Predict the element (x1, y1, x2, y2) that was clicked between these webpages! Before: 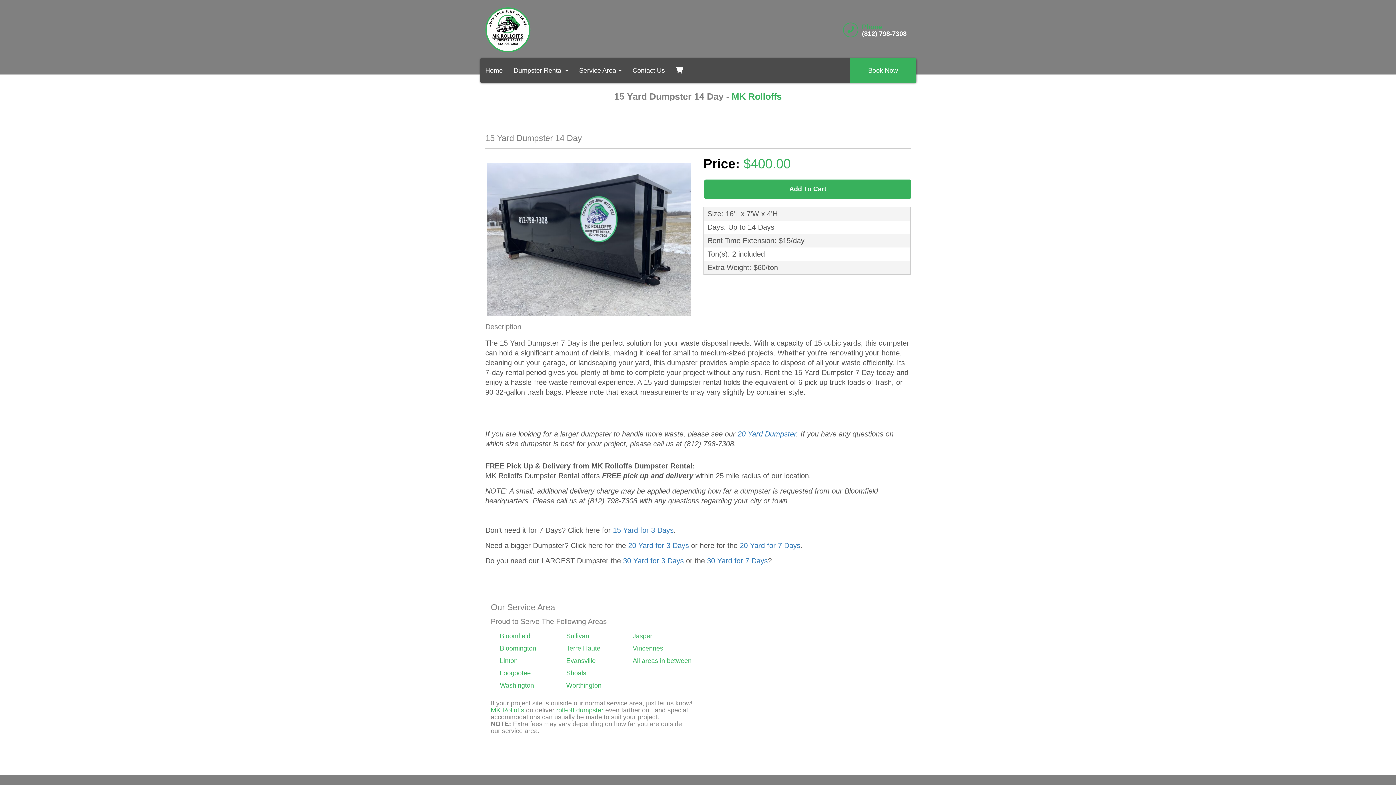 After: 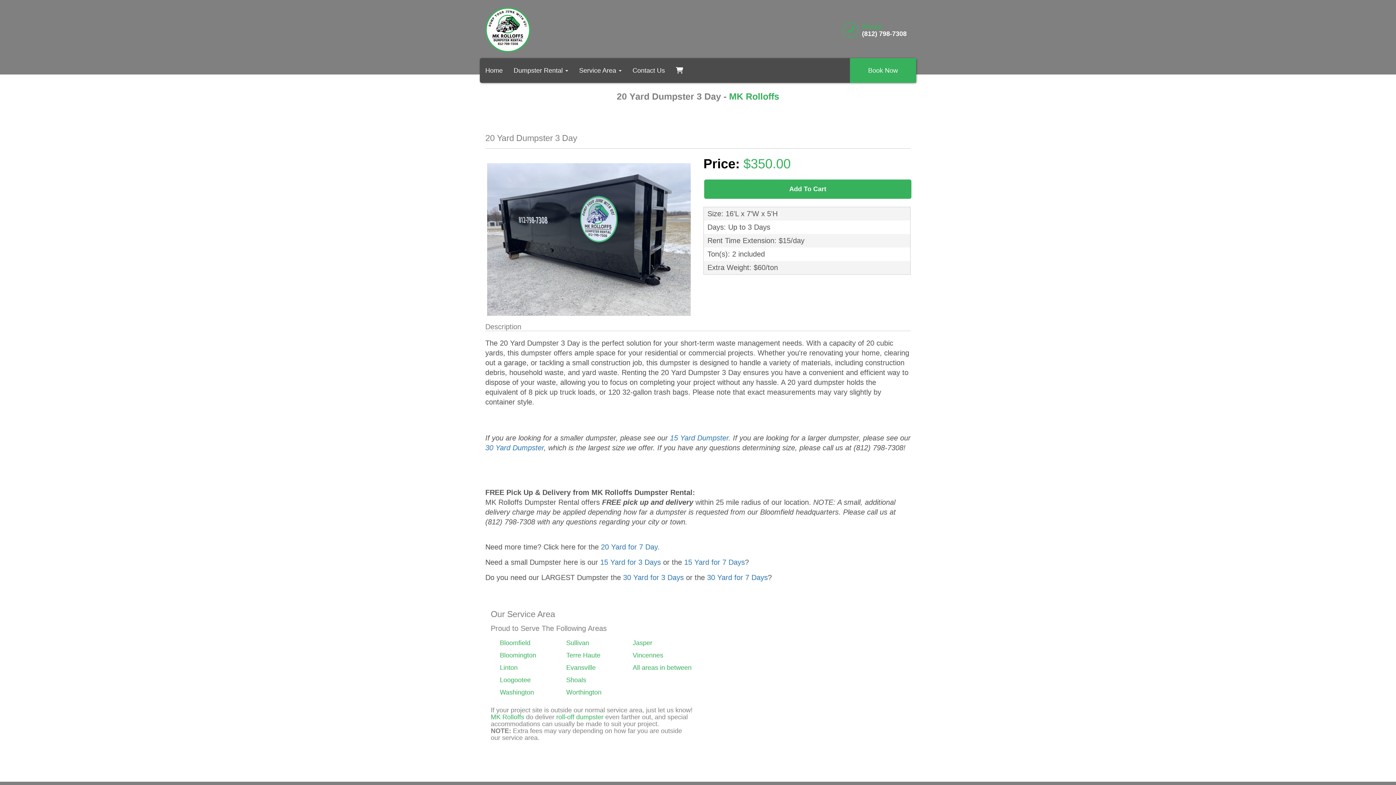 Action: bbox: (628, 541, 689, 549) label: 20 Yard for 3 Days